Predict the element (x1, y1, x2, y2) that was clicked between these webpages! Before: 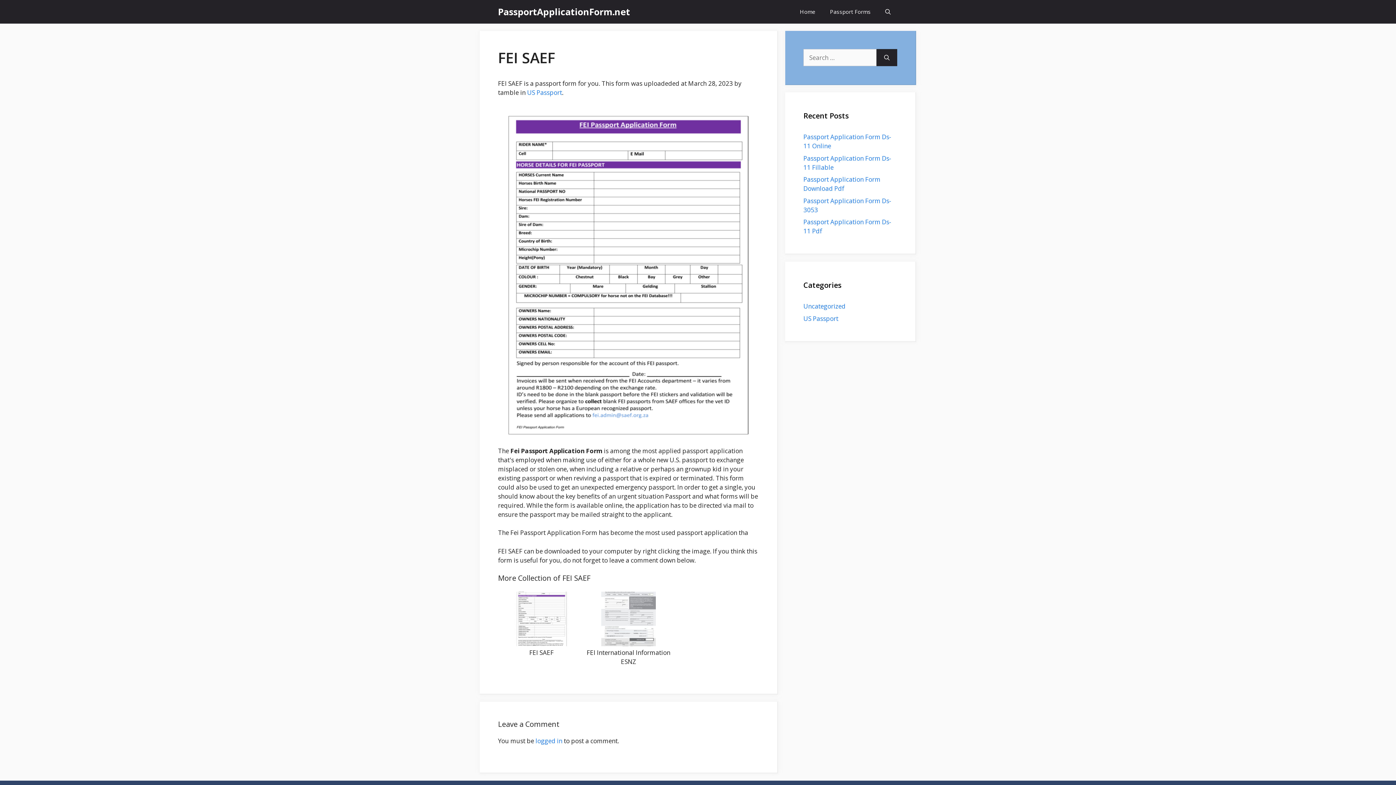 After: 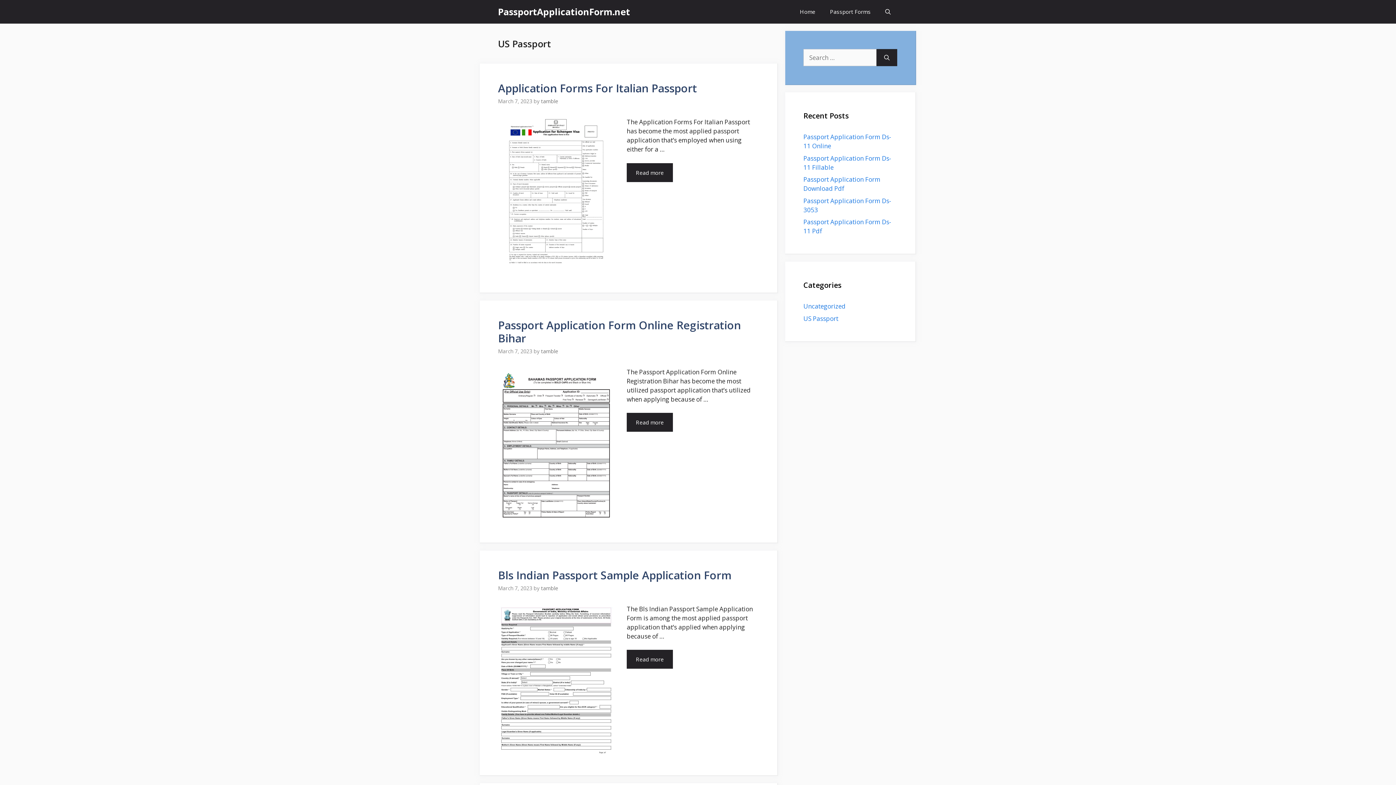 Action: bbox: (803, 314, 838, 322) label: US Passport